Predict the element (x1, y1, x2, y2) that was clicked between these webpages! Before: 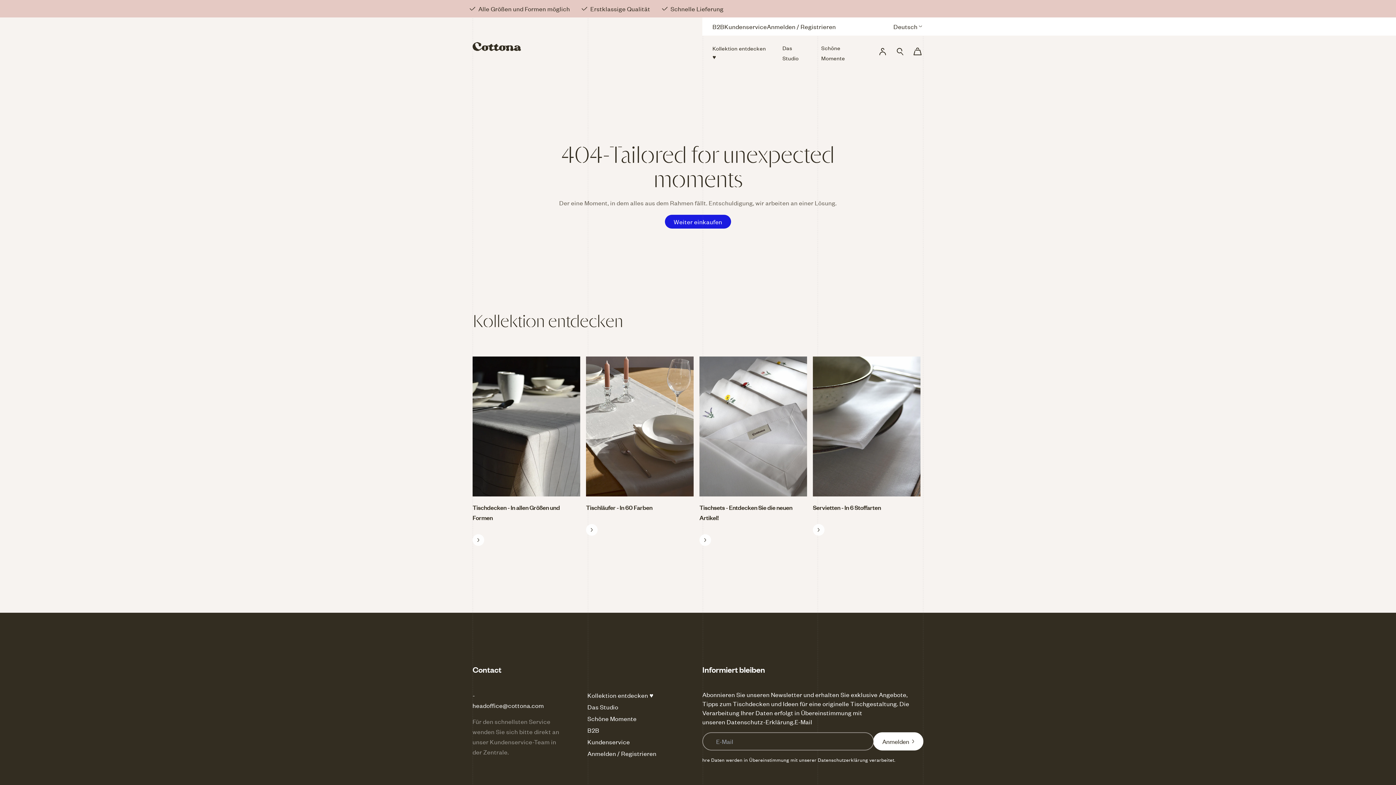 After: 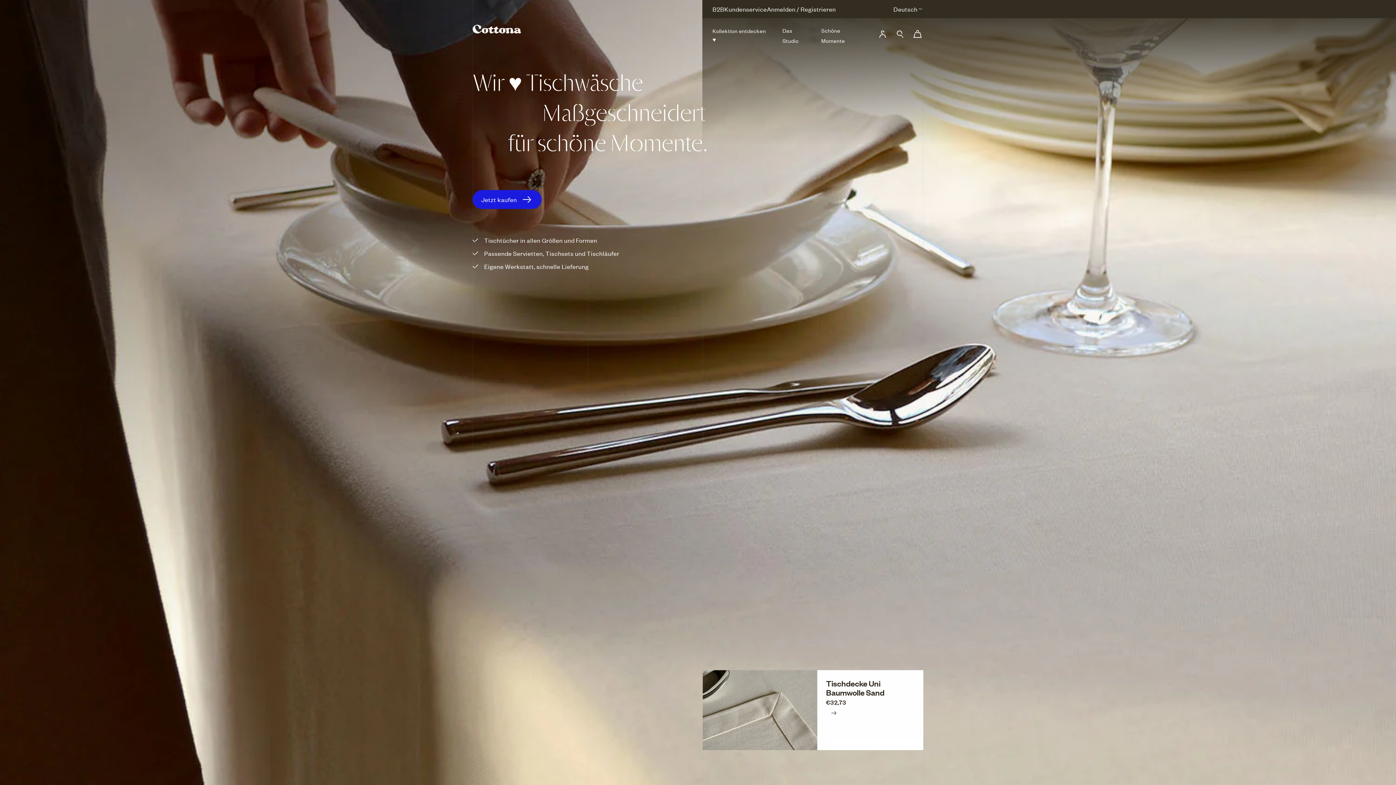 Action: bbox: (472, 17, 617, 62)